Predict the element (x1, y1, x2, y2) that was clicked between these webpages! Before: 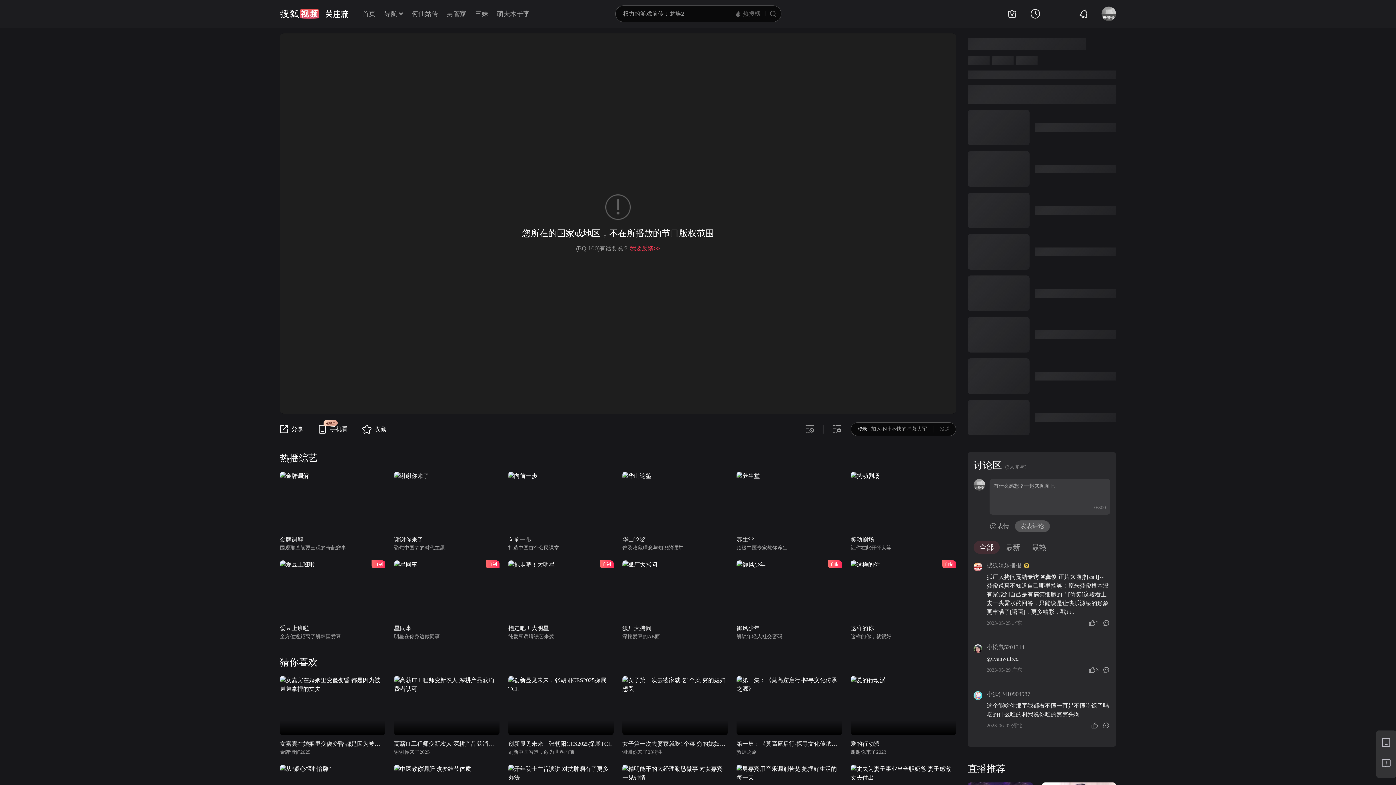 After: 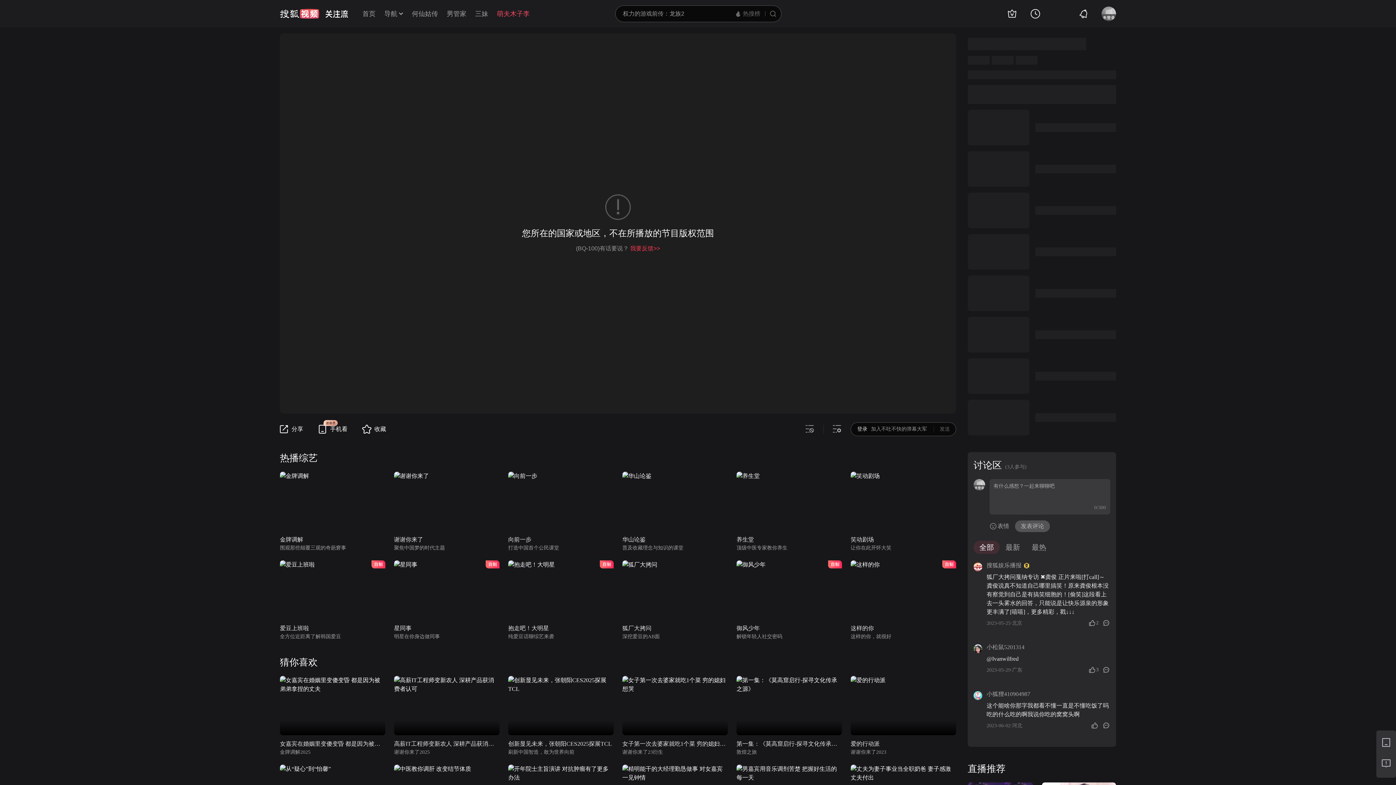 Action: bbox: (497, 10, 529, 17) label: 萌夫木子李